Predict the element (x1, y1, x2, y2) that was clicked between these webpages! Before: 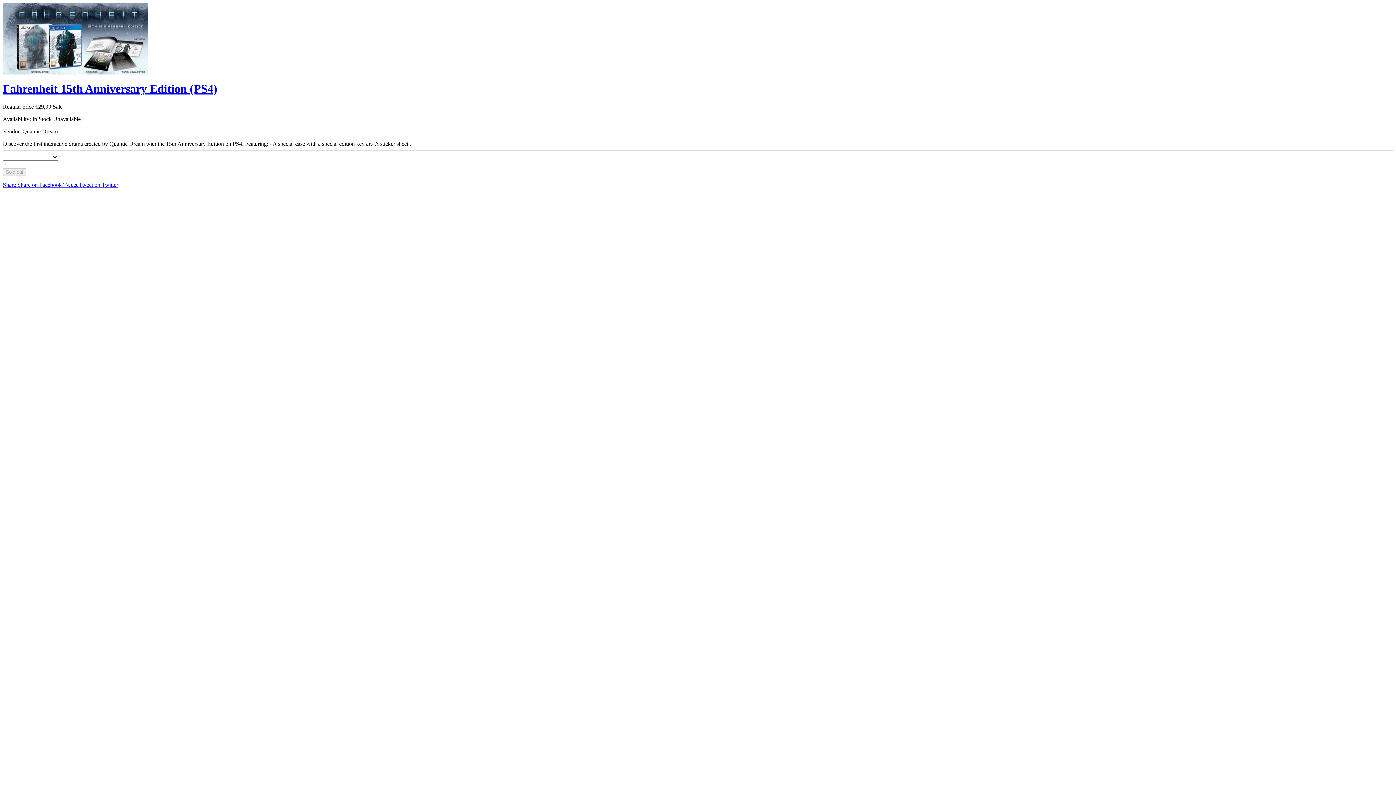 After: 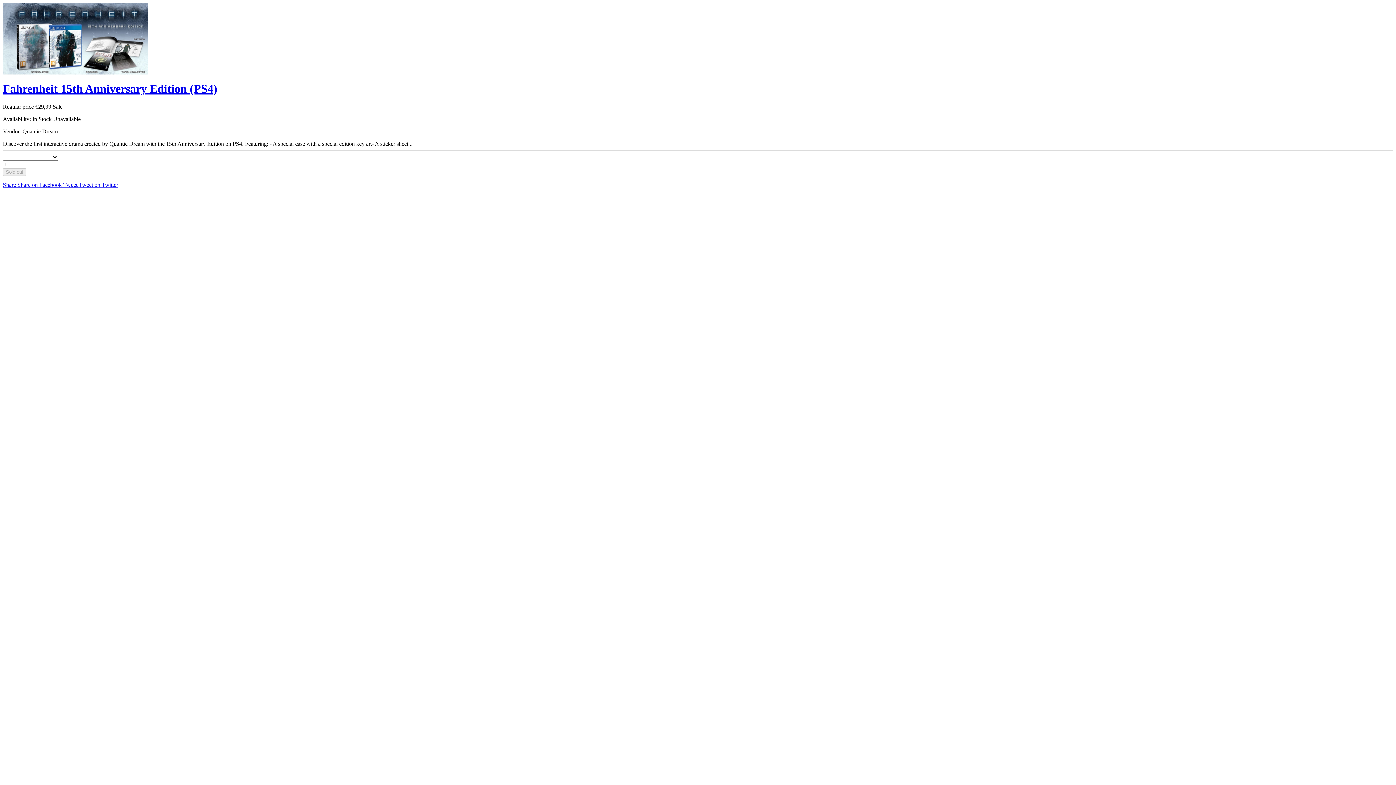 Action: bbox: (2, 181, 63, 187) label: Share Share on Facebook 